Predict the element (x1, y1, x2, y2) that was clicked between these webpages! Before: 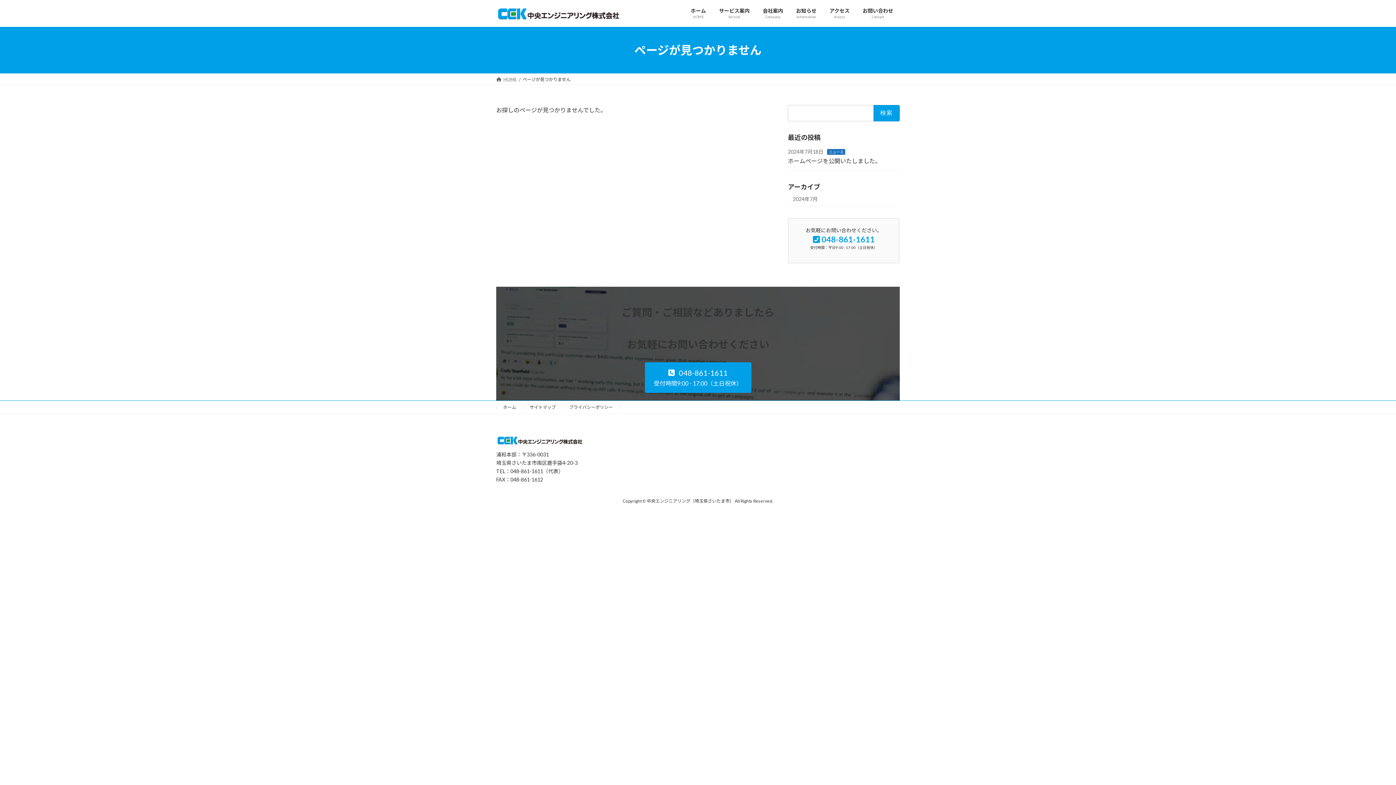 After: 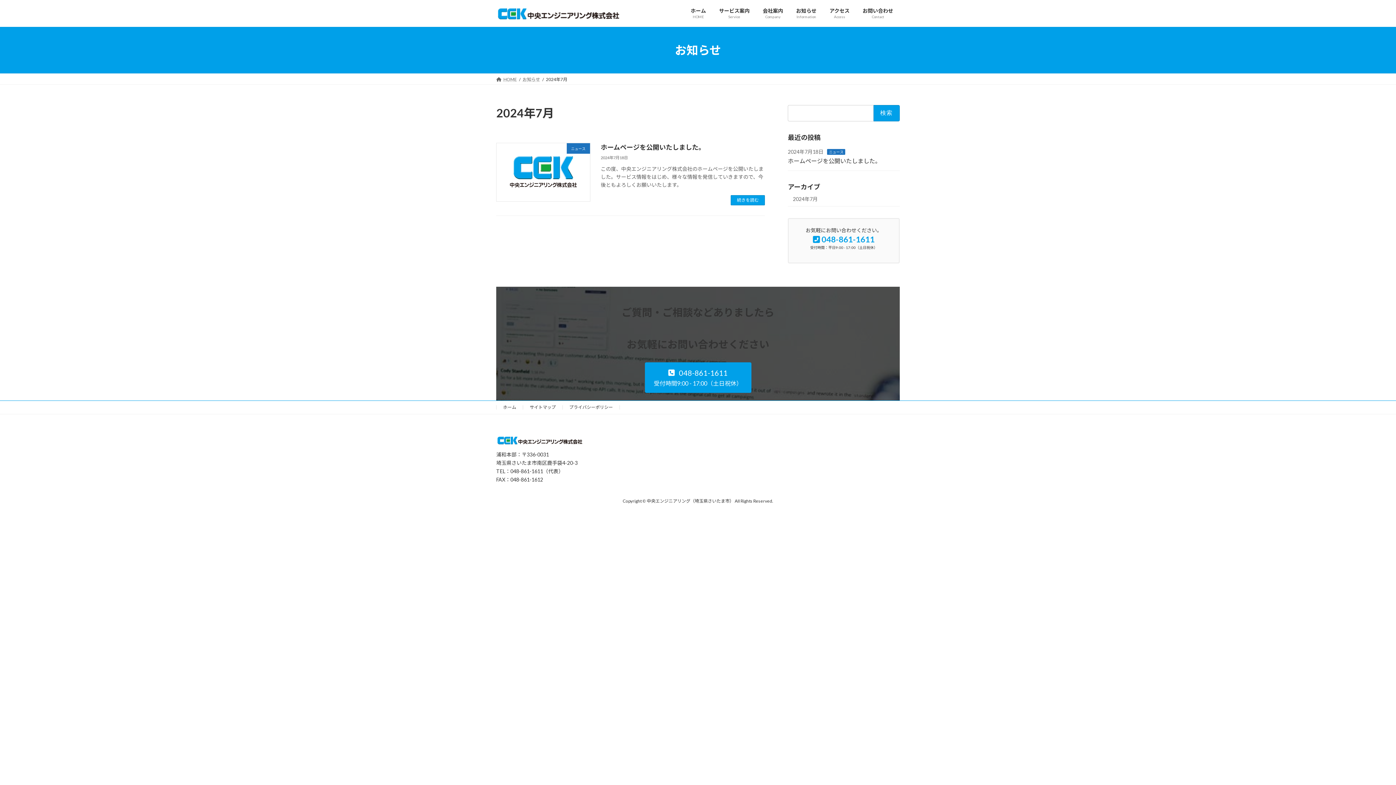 Action: bbox: (788, 191, 900, 206) label: 2024年7月